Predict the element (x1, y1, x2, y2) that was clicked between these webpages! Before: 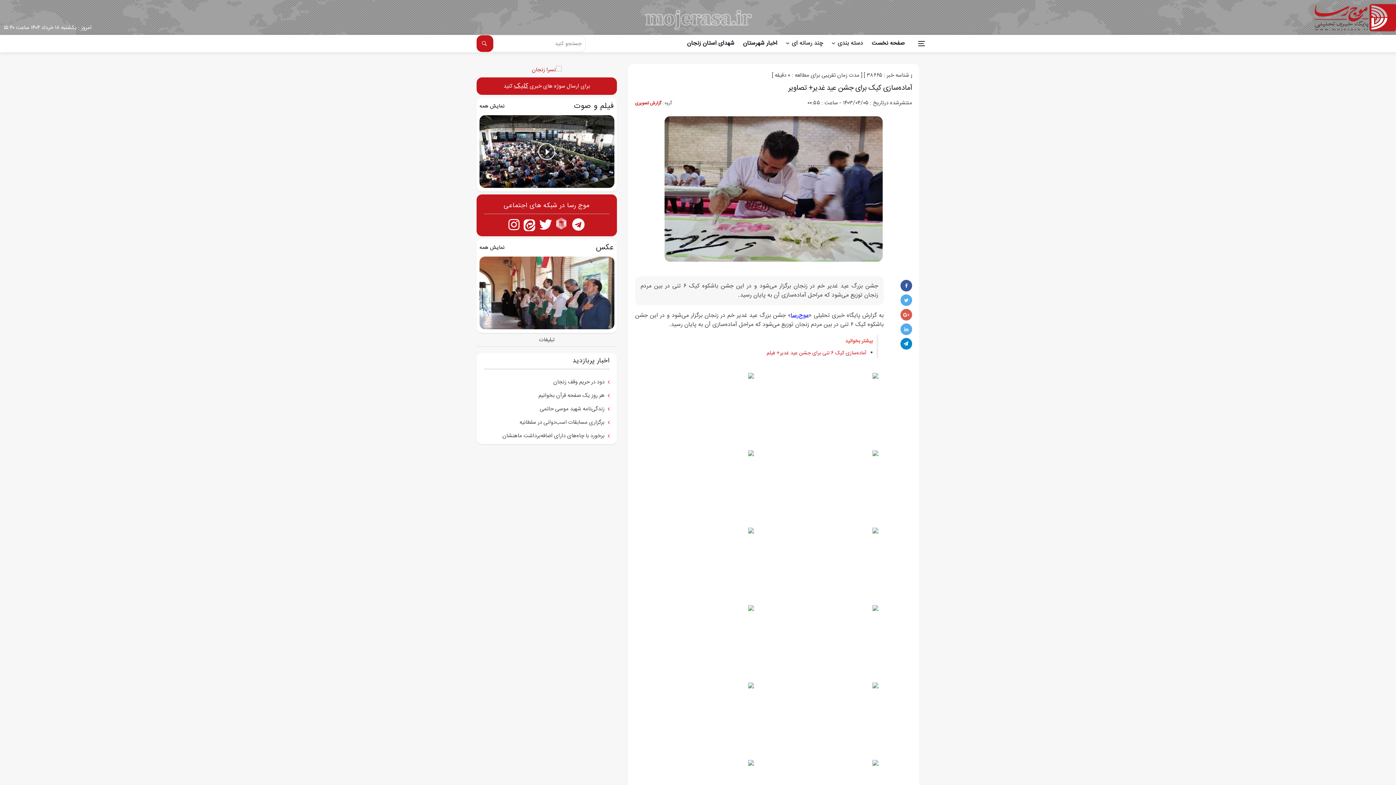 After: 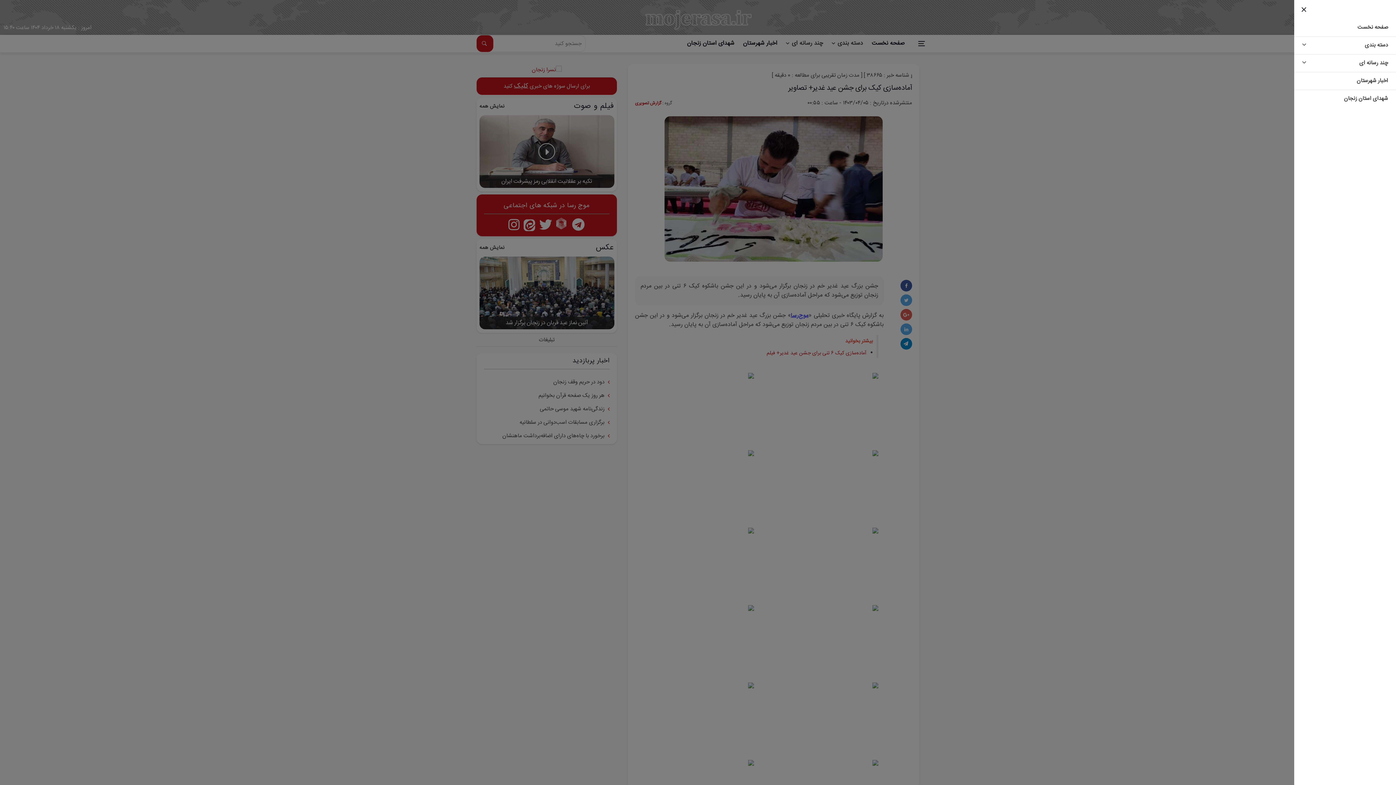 Action: label: Open side menu bbox: (918, 40, 925, 47)